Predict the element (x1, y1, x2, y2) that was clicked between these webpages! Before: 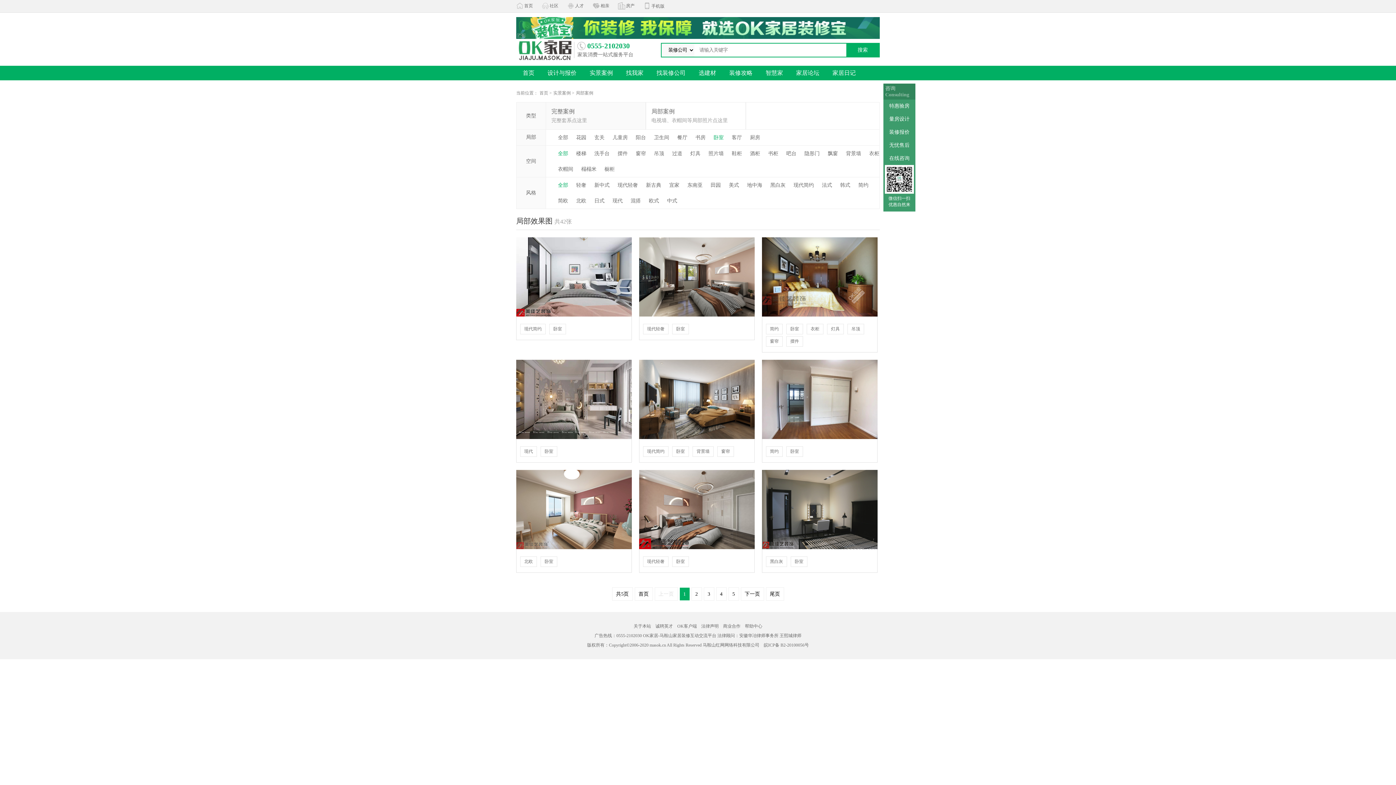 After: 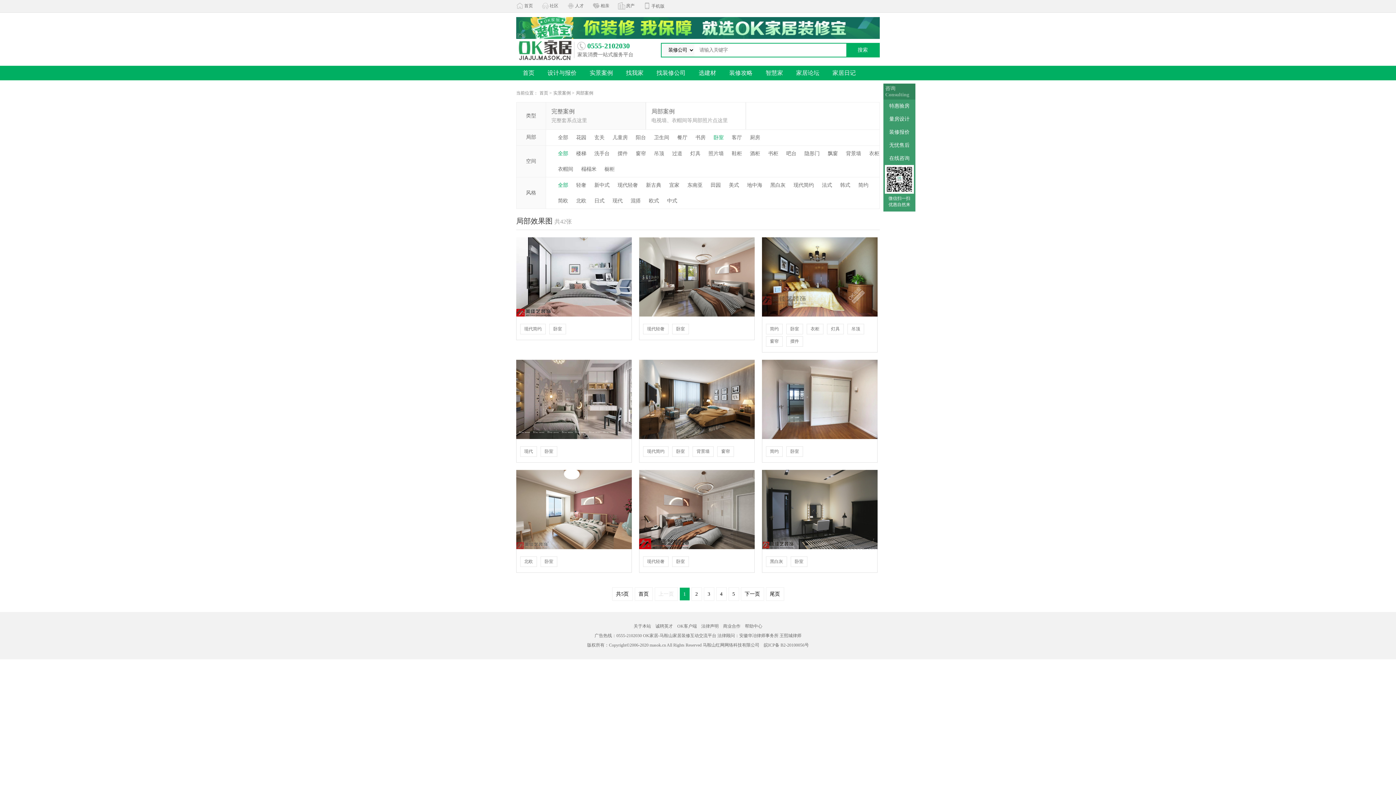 Action: bbox: (516, 17, 880, 38)